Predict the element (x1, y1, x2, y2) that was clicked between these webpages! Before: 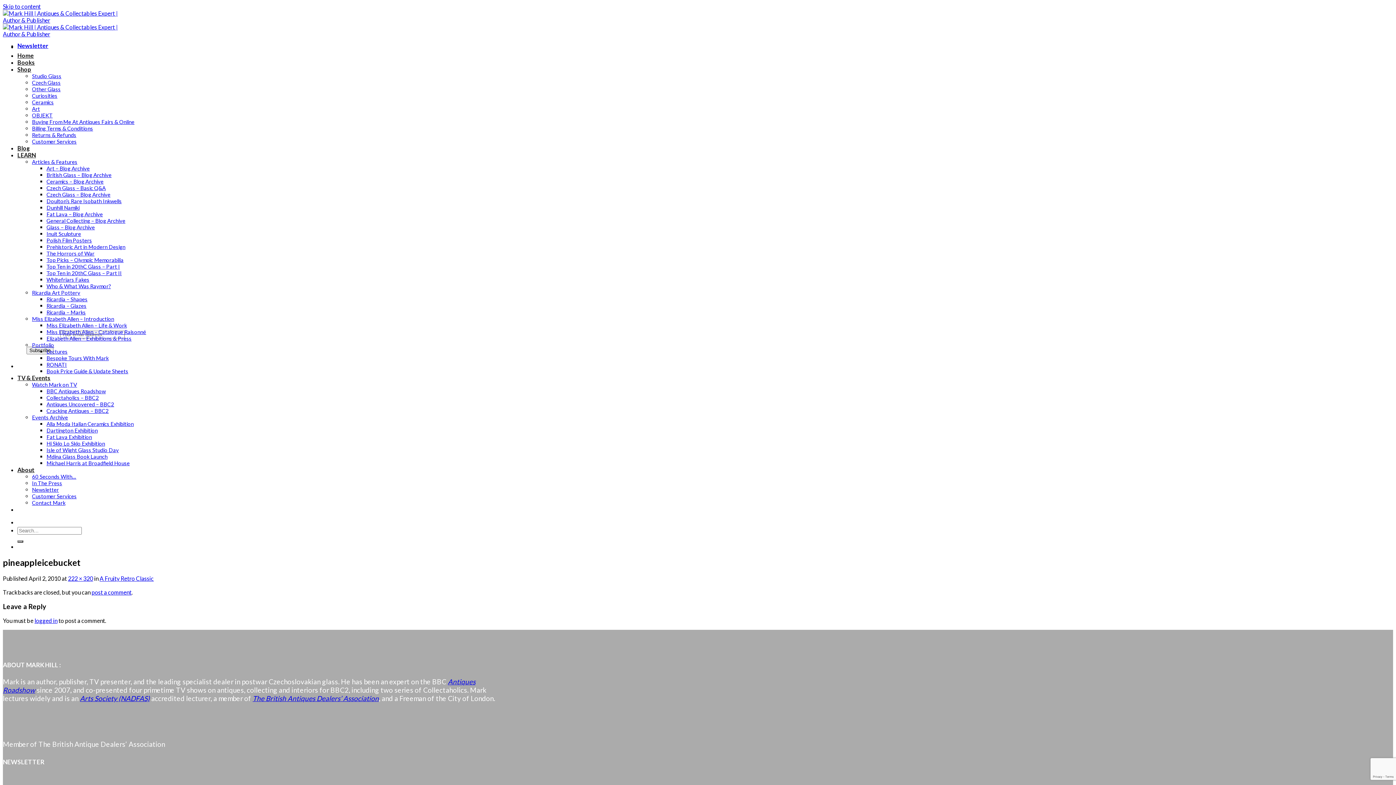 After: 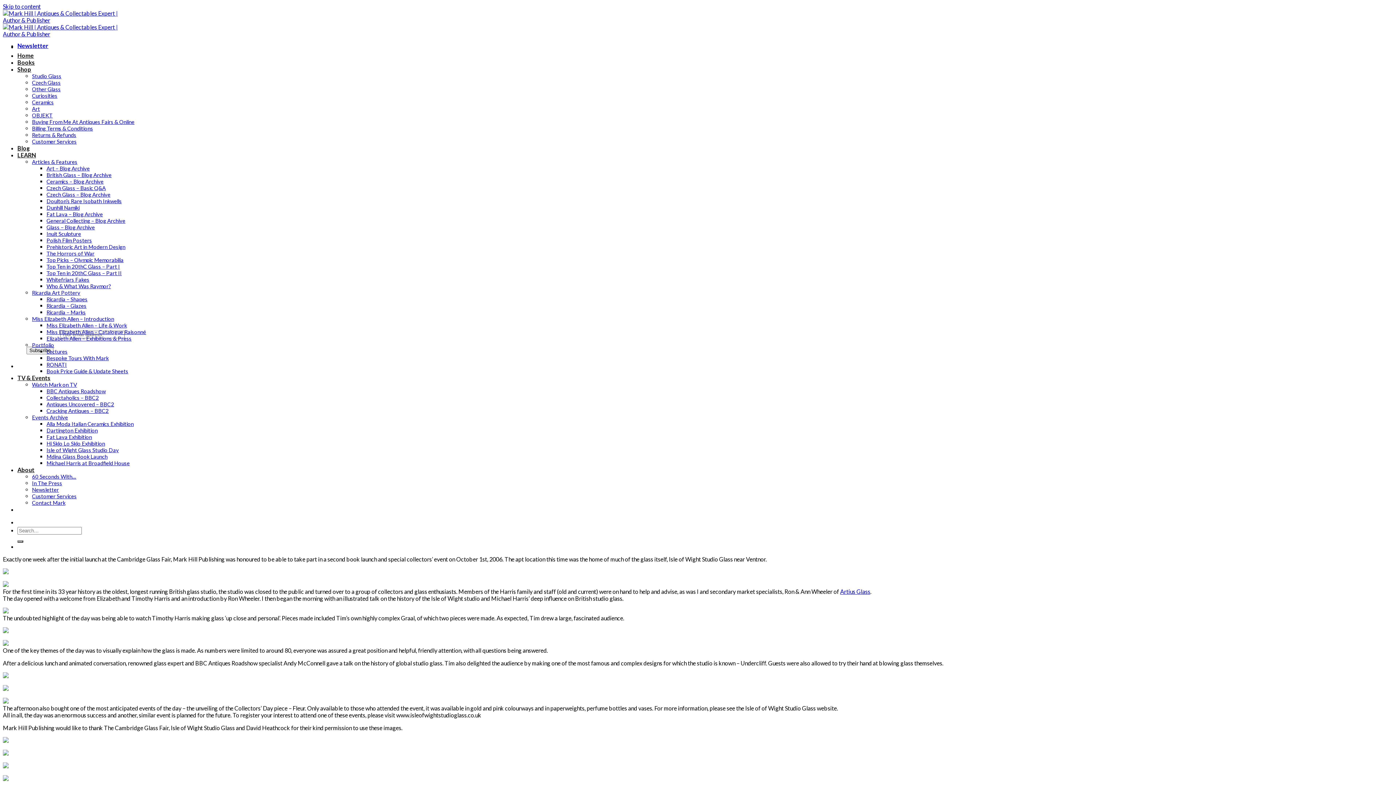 Action: bbox: (46, 446, 118, 453) label: Isle of Wight Glass Studio Day